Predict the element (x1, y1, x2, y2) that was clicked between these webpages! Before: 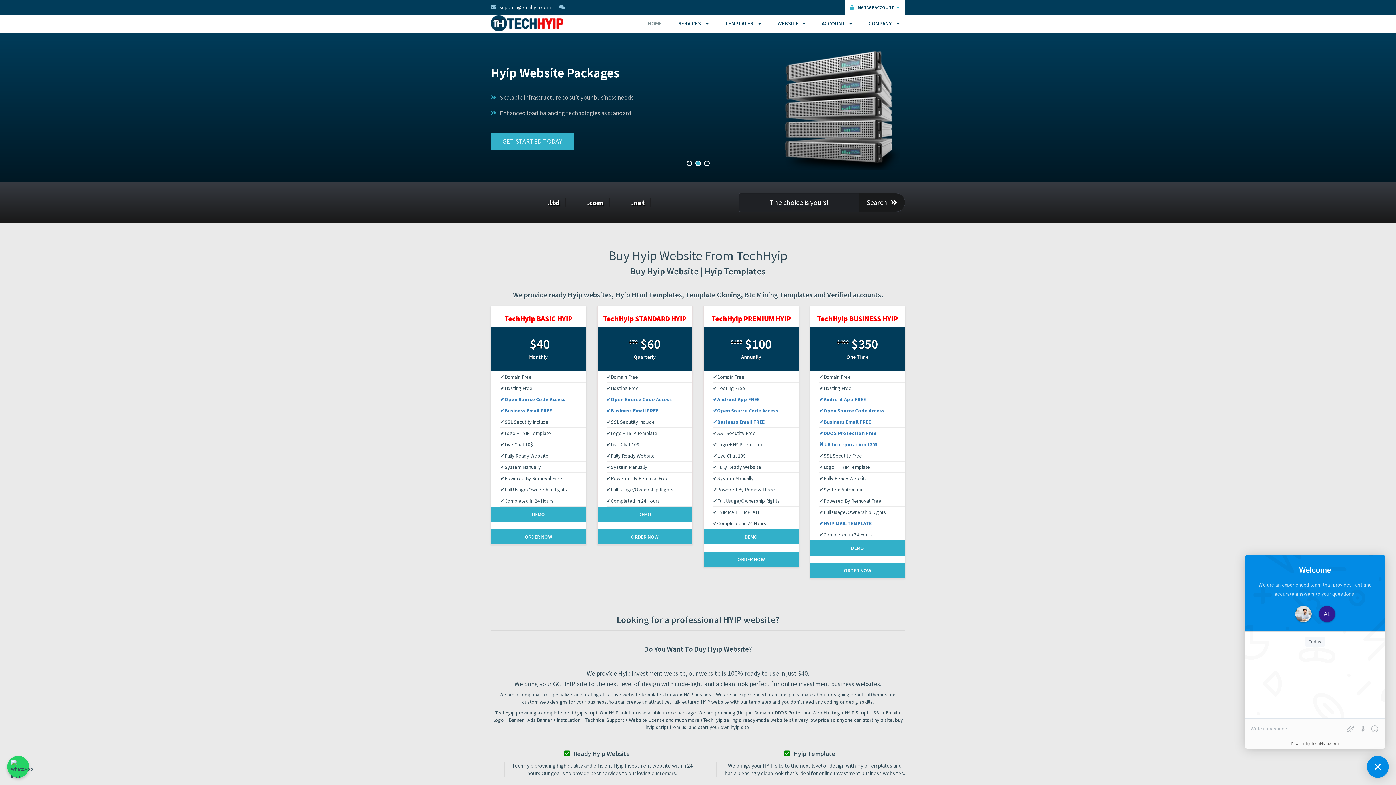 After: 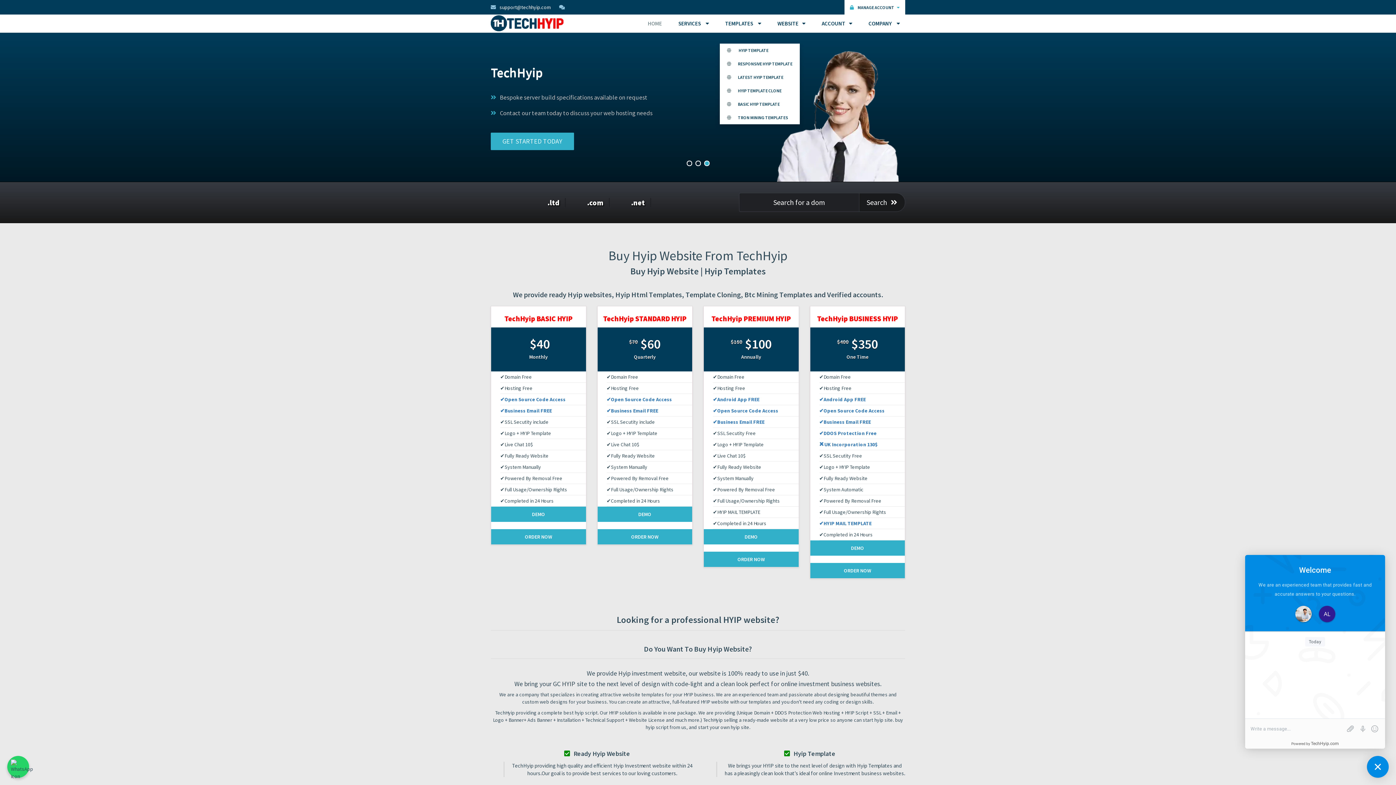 Action: label: TEMPLATES  bbox: (719, 20, 766, 27)